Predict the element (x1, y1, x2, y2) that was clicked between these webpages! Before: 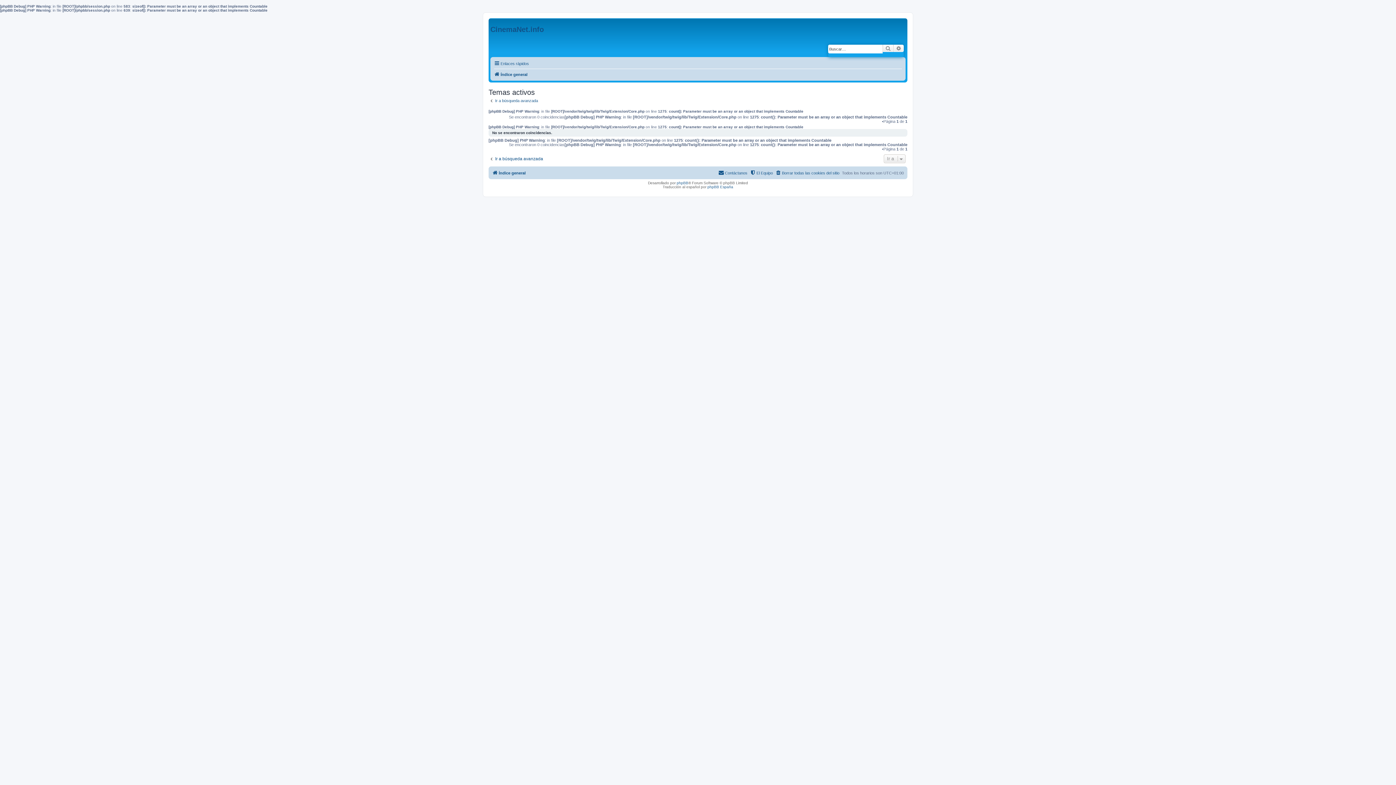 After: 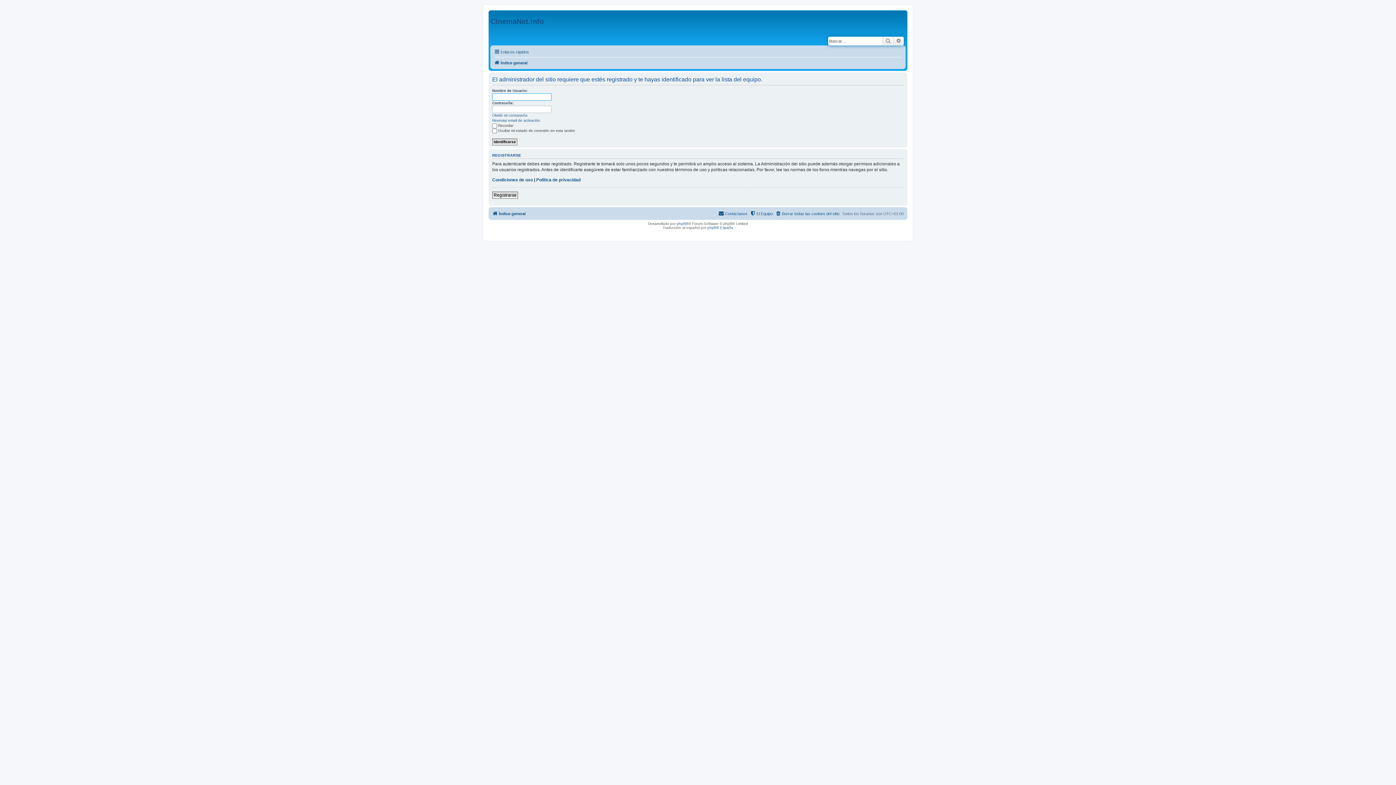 Action: bbox: (750, 168, 773, 177) label: El Equipo